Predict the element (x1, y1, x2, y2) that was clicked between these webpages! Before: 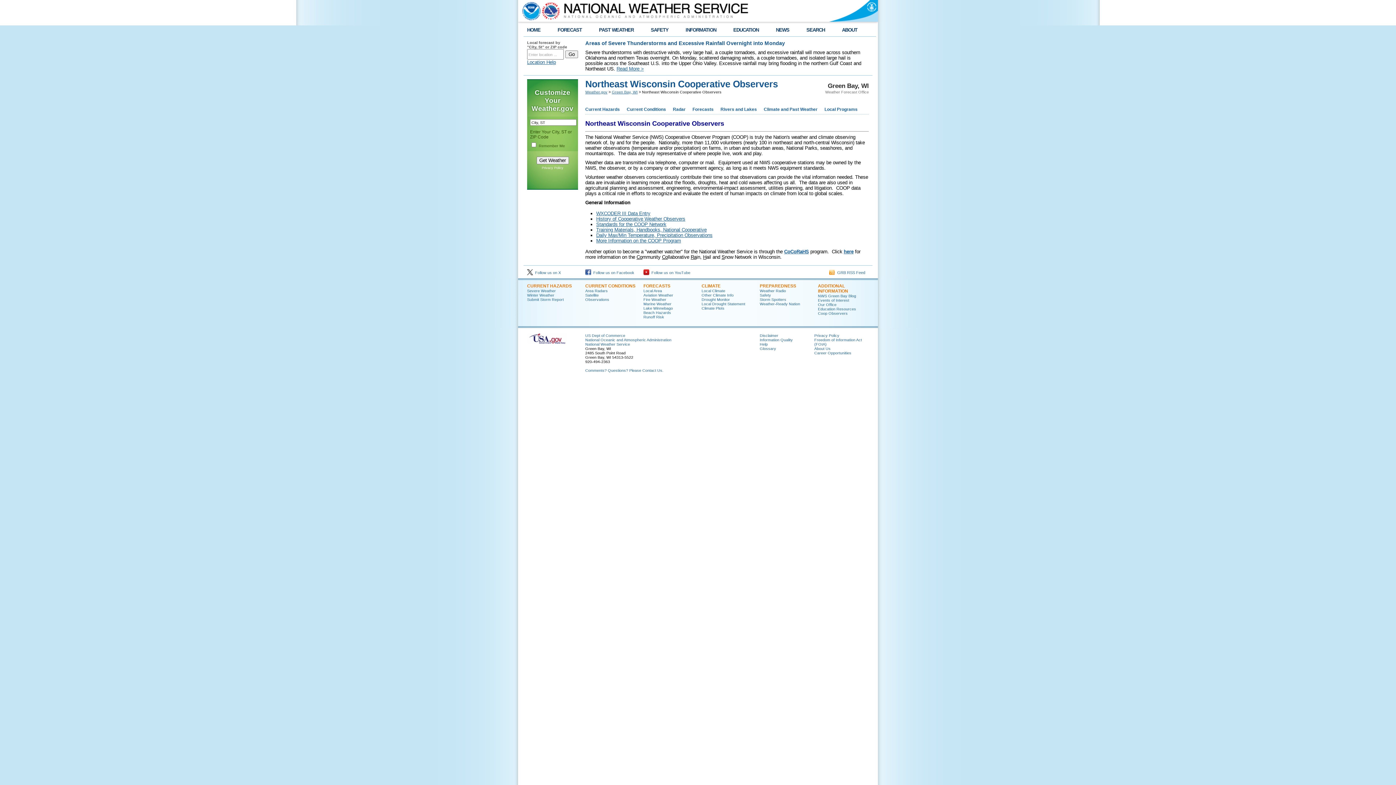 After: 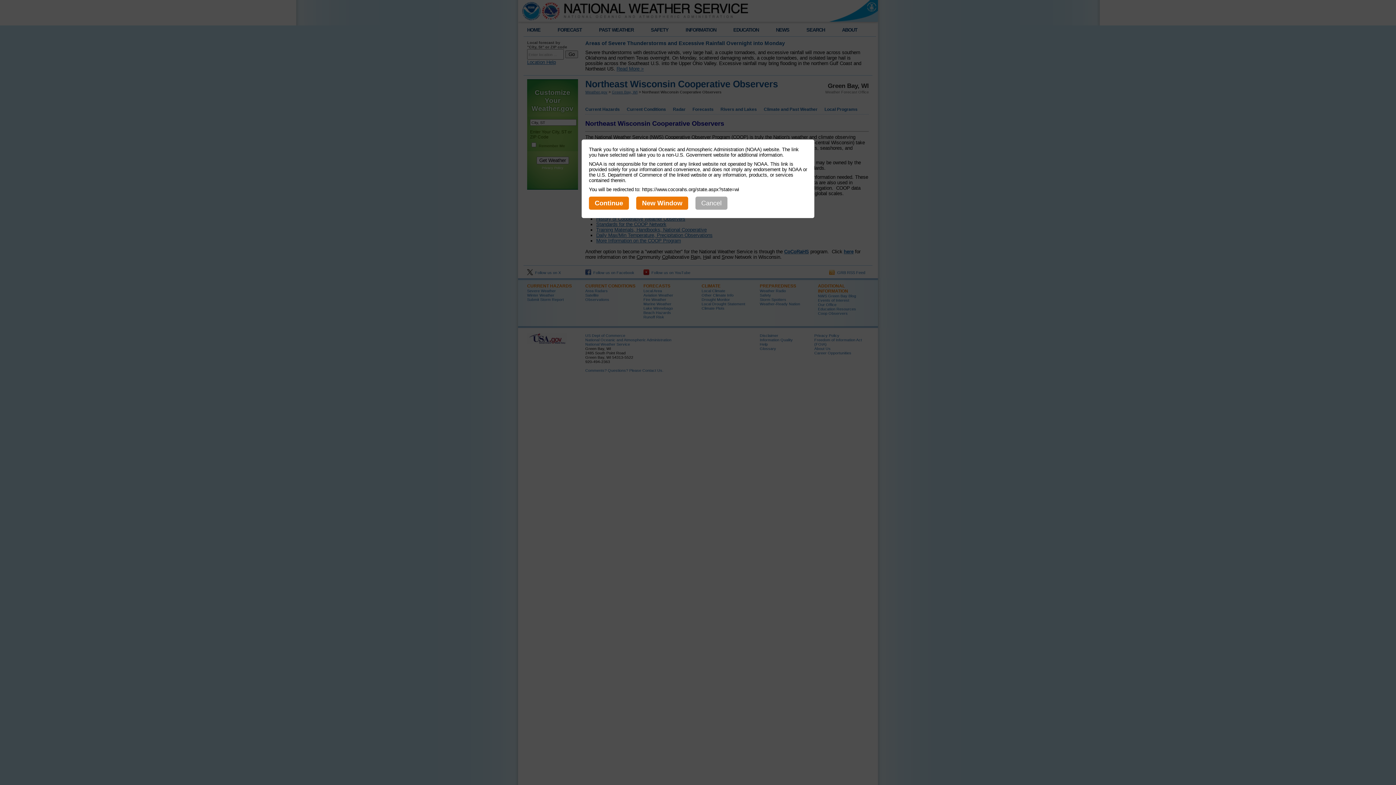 Action: bbox: (784, 248, 809, 254) label: CoCoRaHS